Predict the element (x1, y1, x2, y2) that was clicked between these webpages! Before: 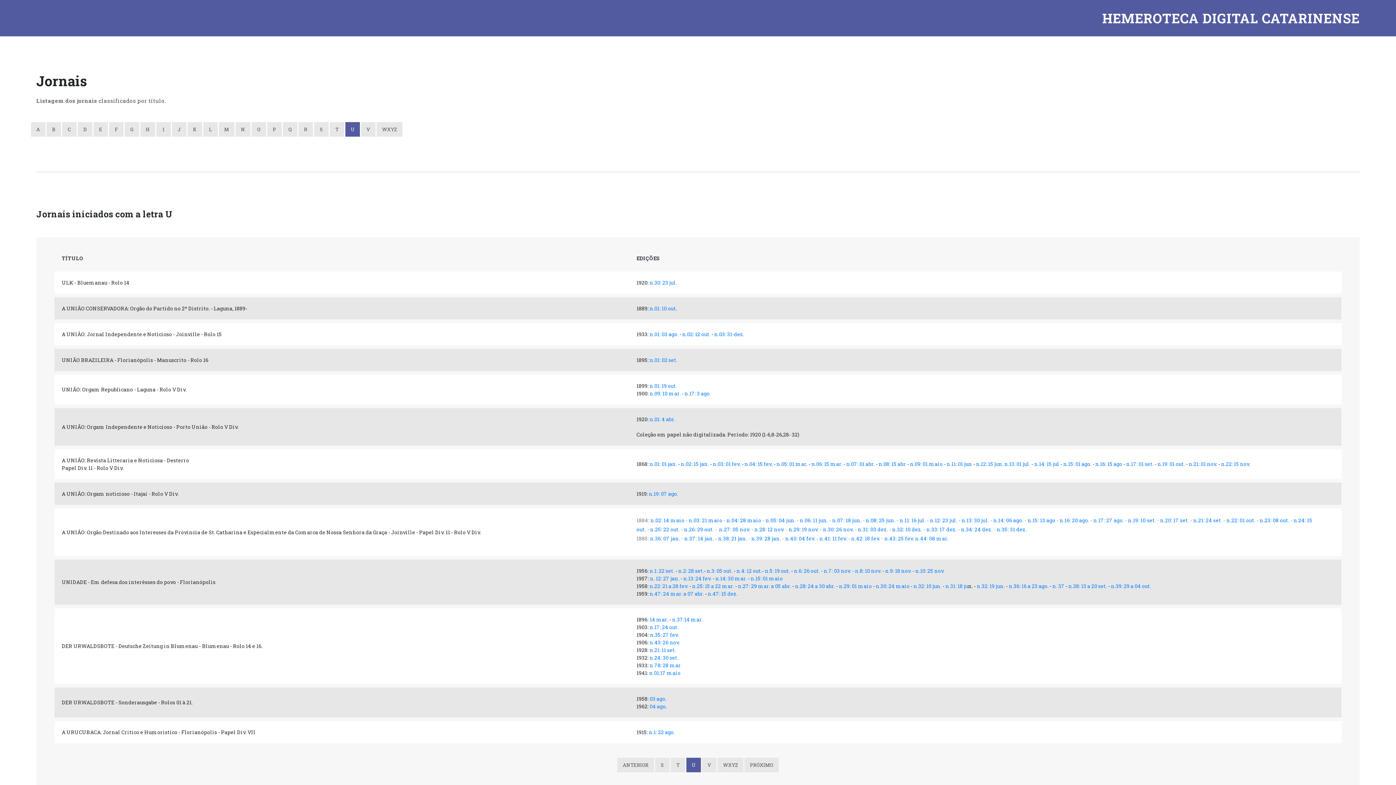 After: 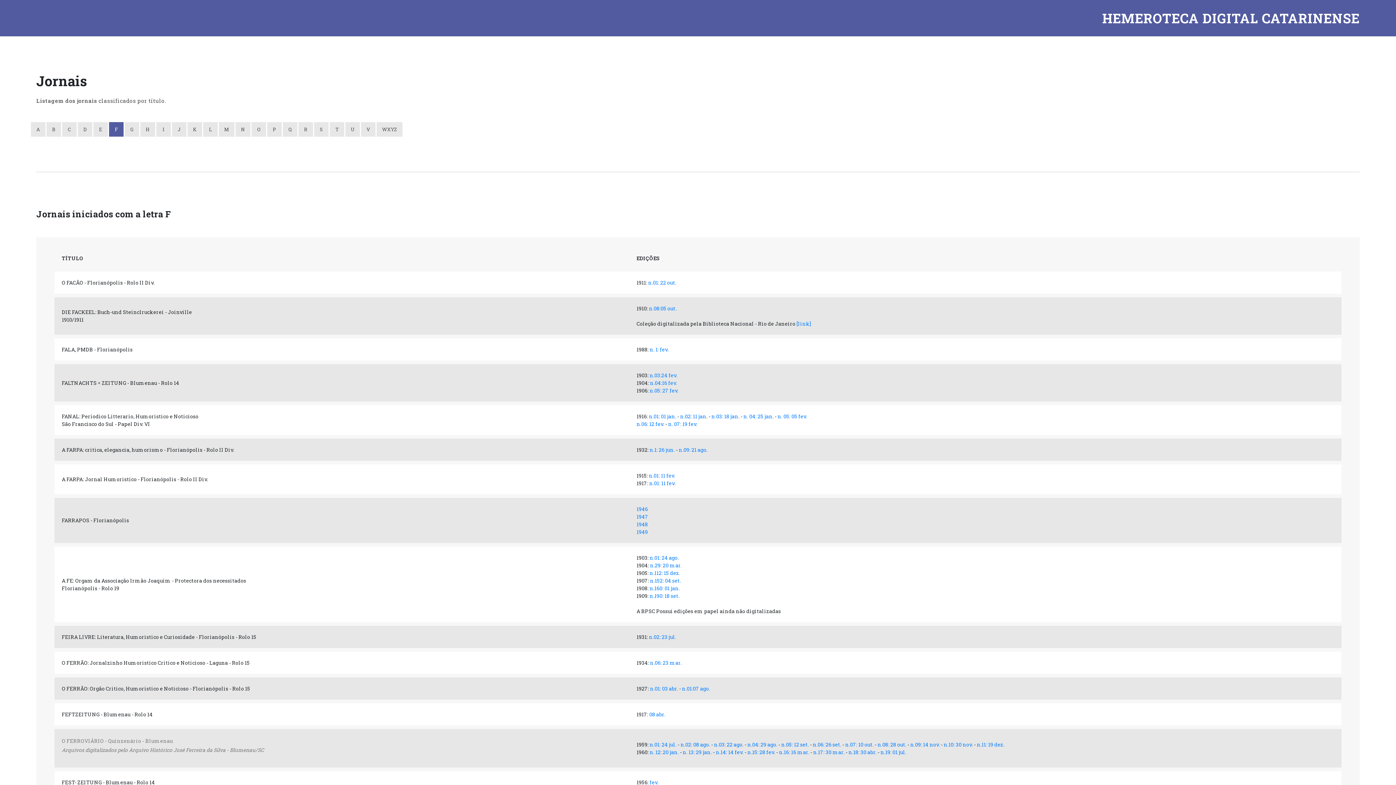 Action: label: F bbox: (109, 122, 123, 136)